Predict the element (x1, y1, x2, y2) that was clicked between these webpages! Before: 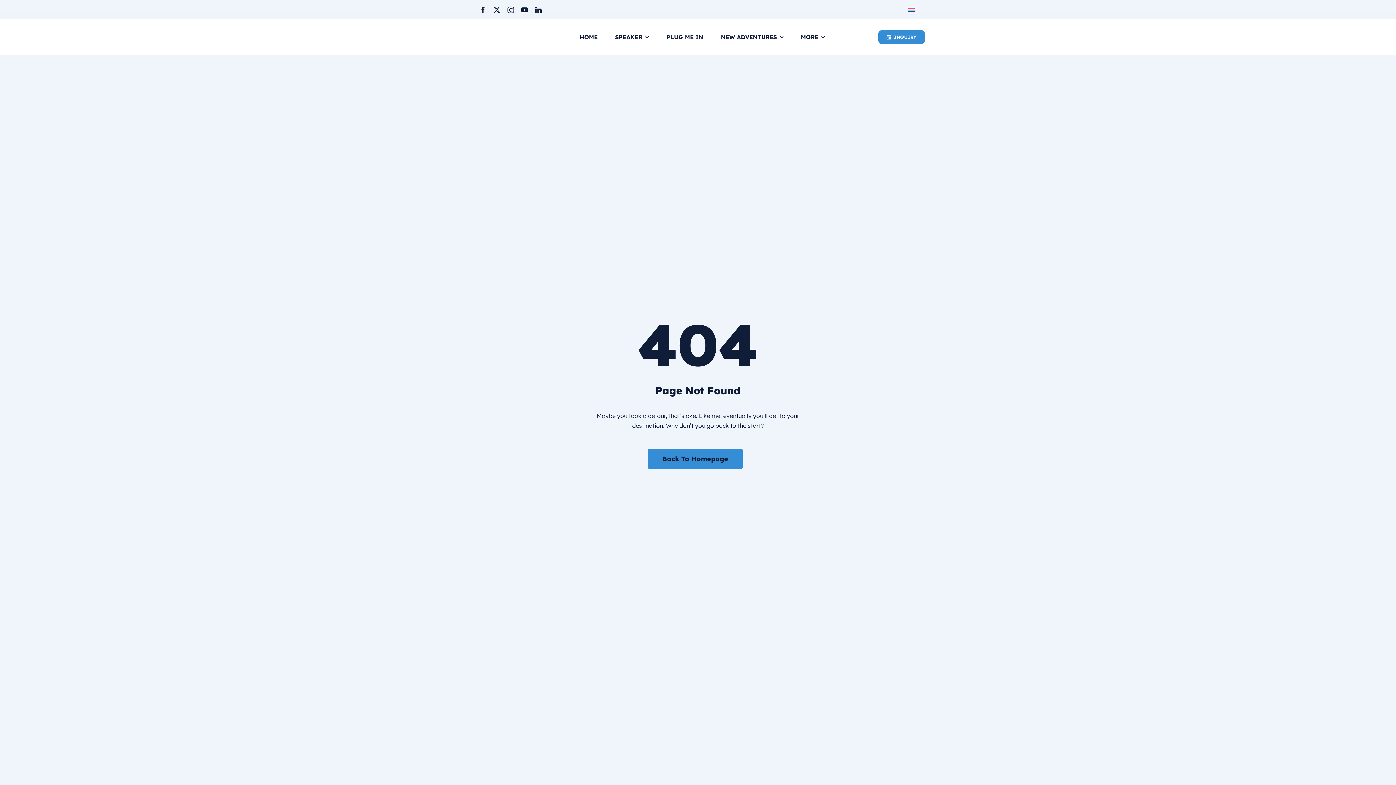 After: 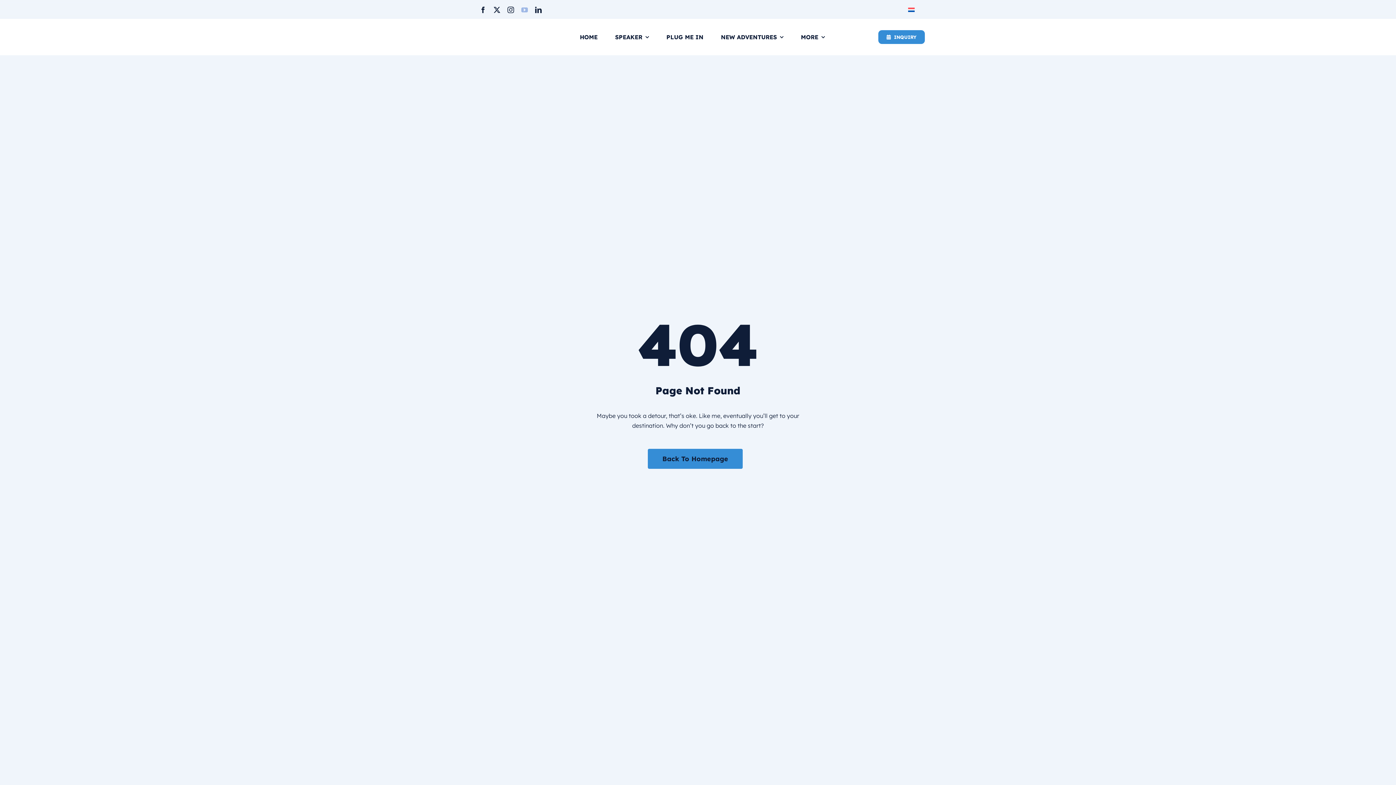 Action: label: youtube bbox: (521, 6, 527, 13)